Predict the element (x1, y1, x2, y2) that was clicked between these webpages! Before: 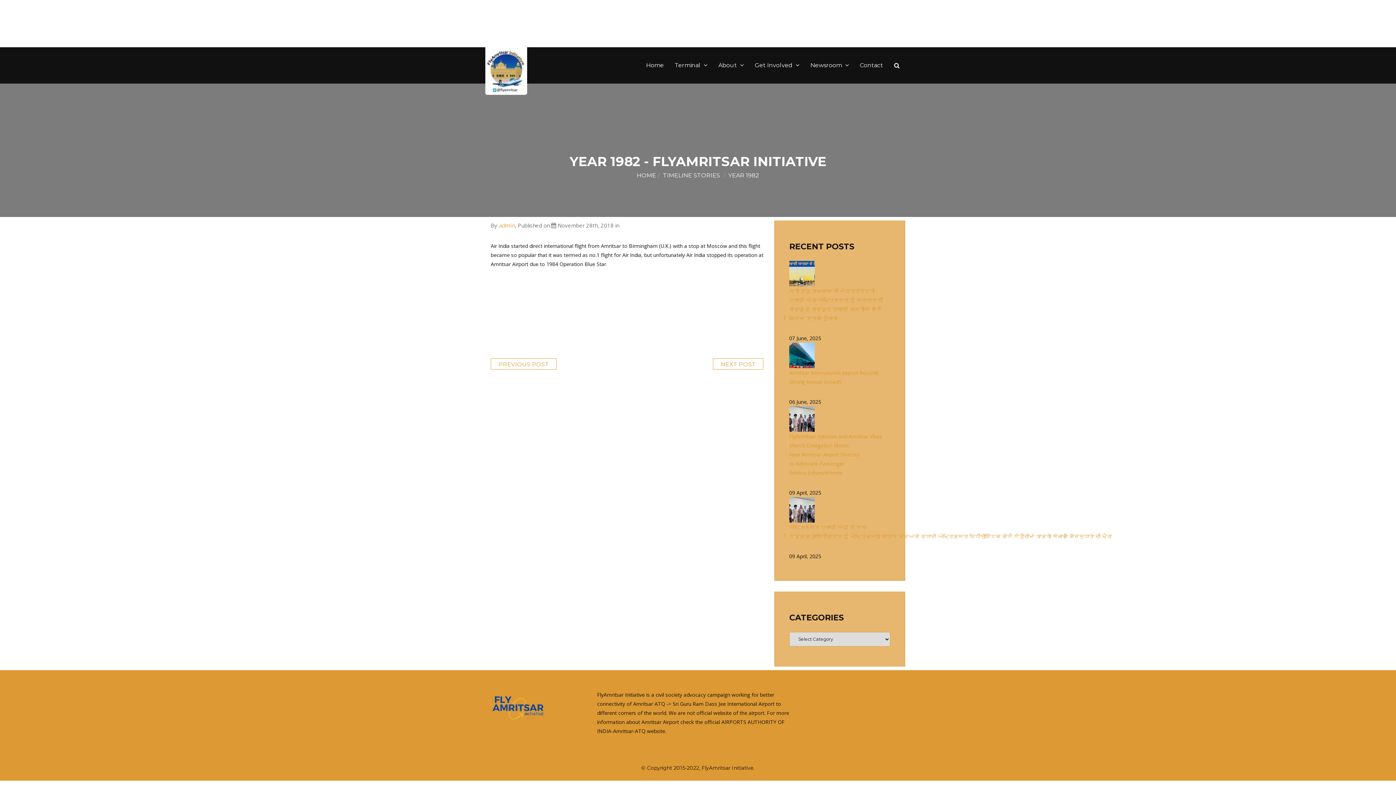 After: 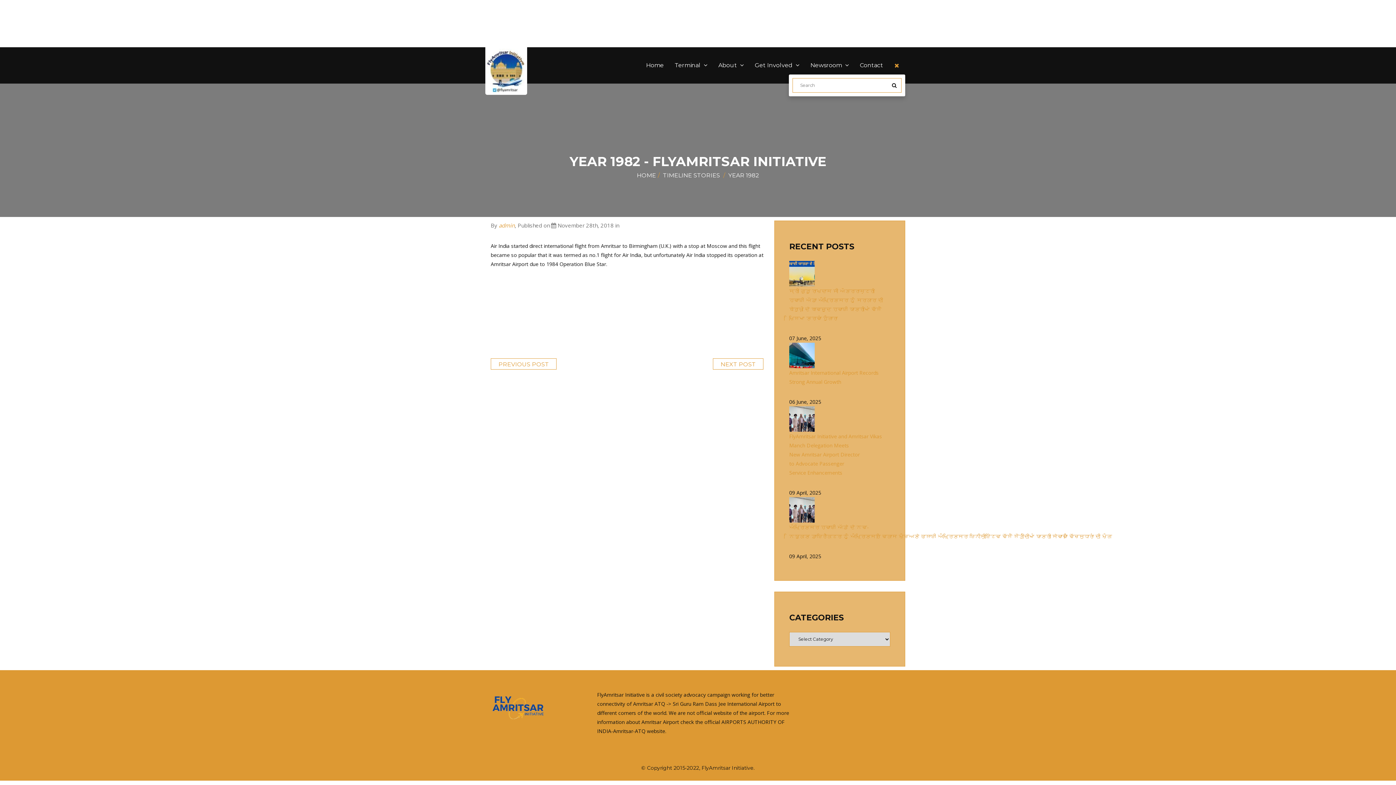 Action: bbox: (888, 56, 905, 74)